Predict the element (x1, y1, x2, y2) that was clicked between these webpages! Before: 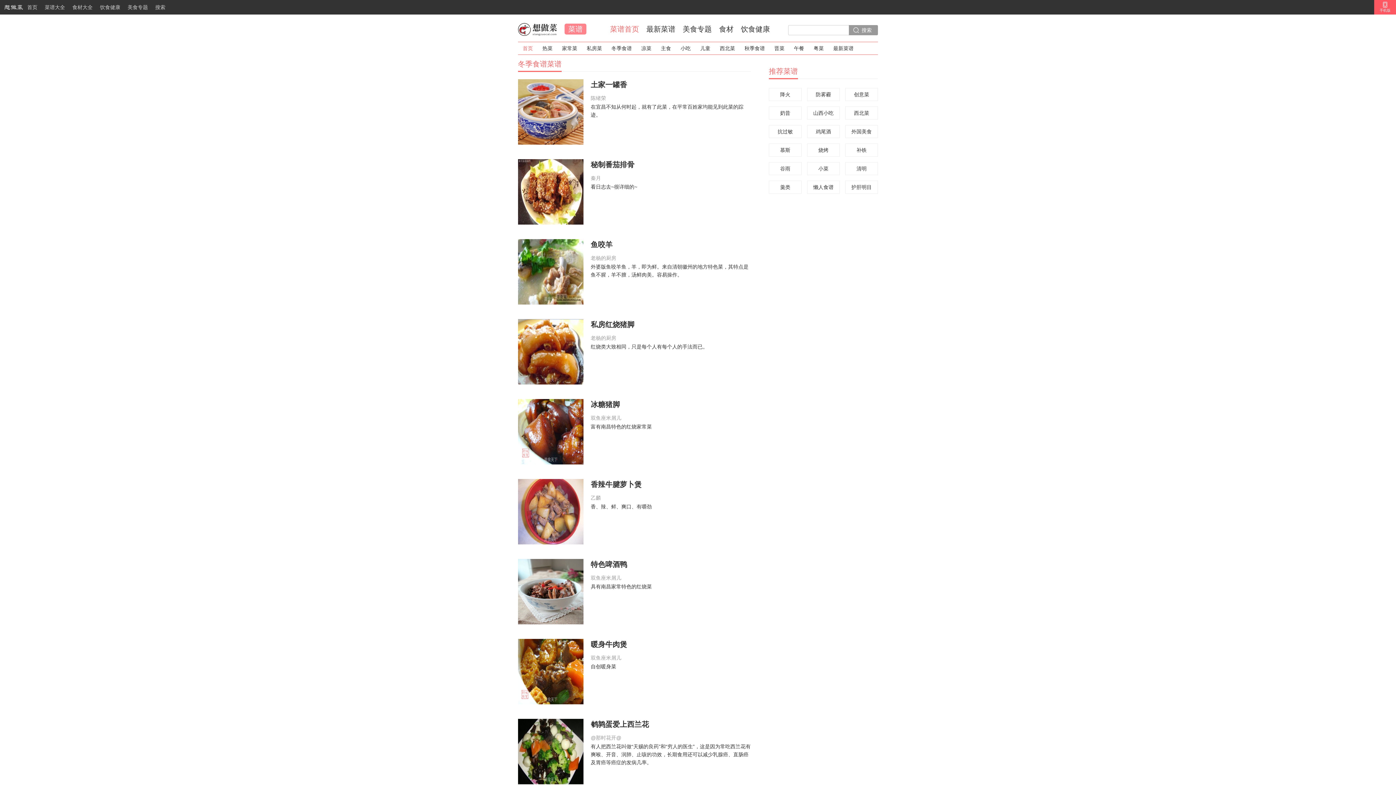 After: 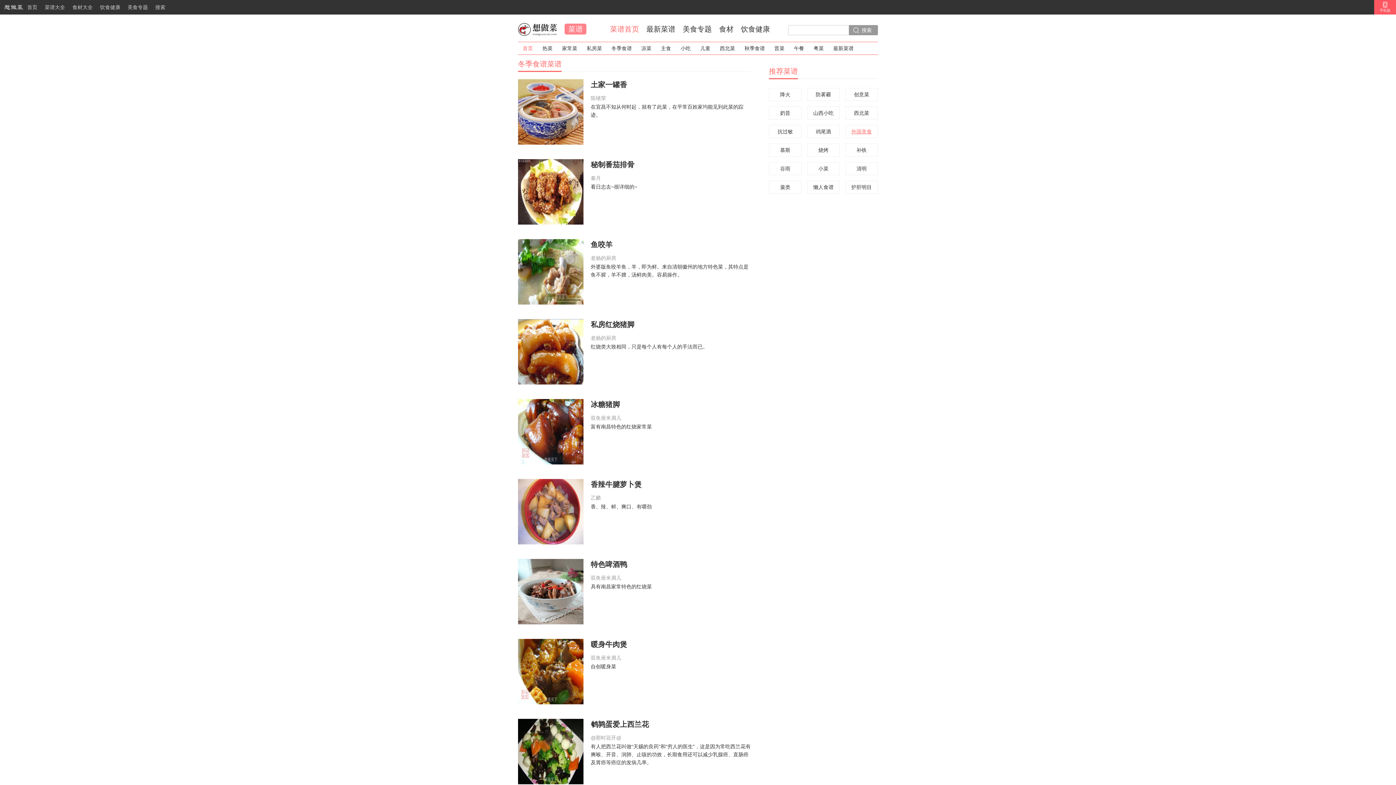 Action: label: 外国美食 bbox: (845, 125, 878, 138)